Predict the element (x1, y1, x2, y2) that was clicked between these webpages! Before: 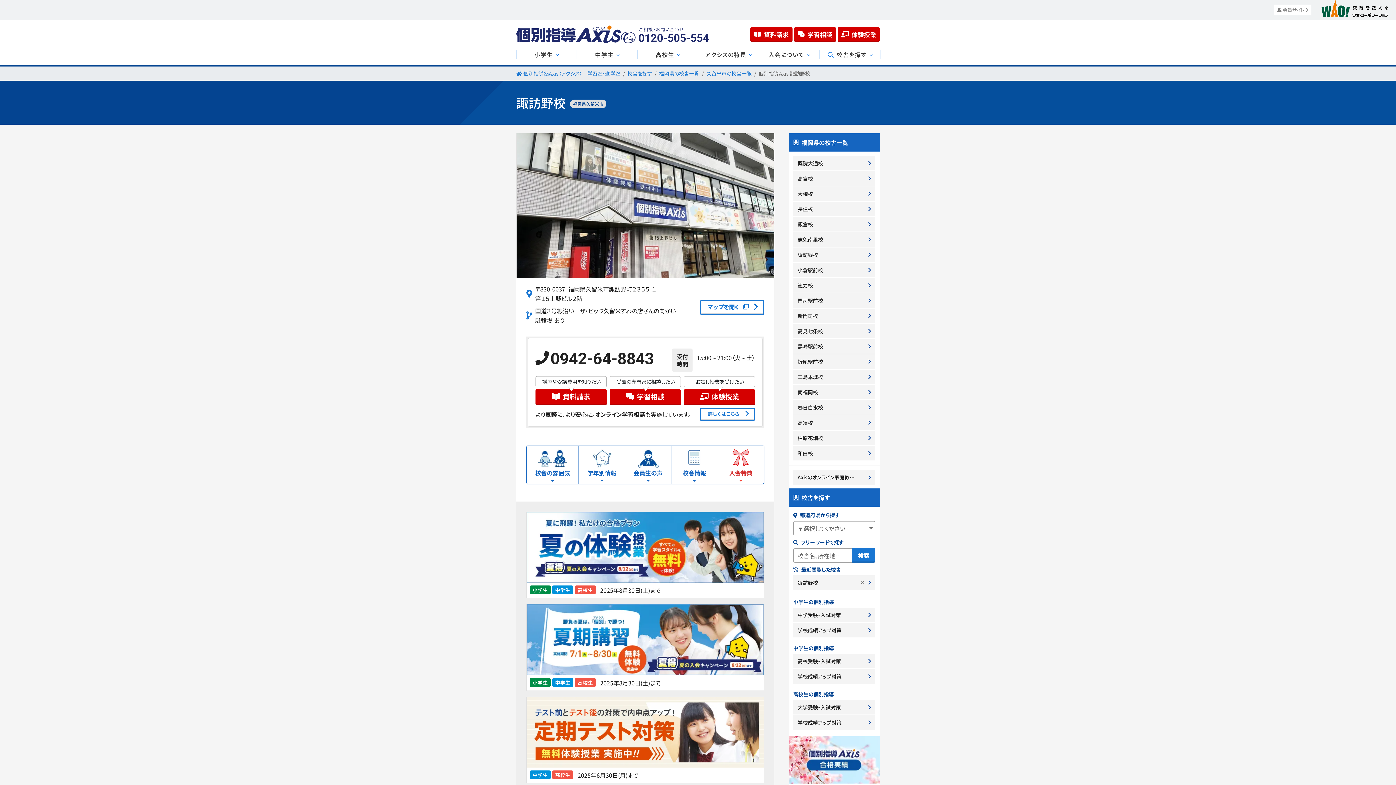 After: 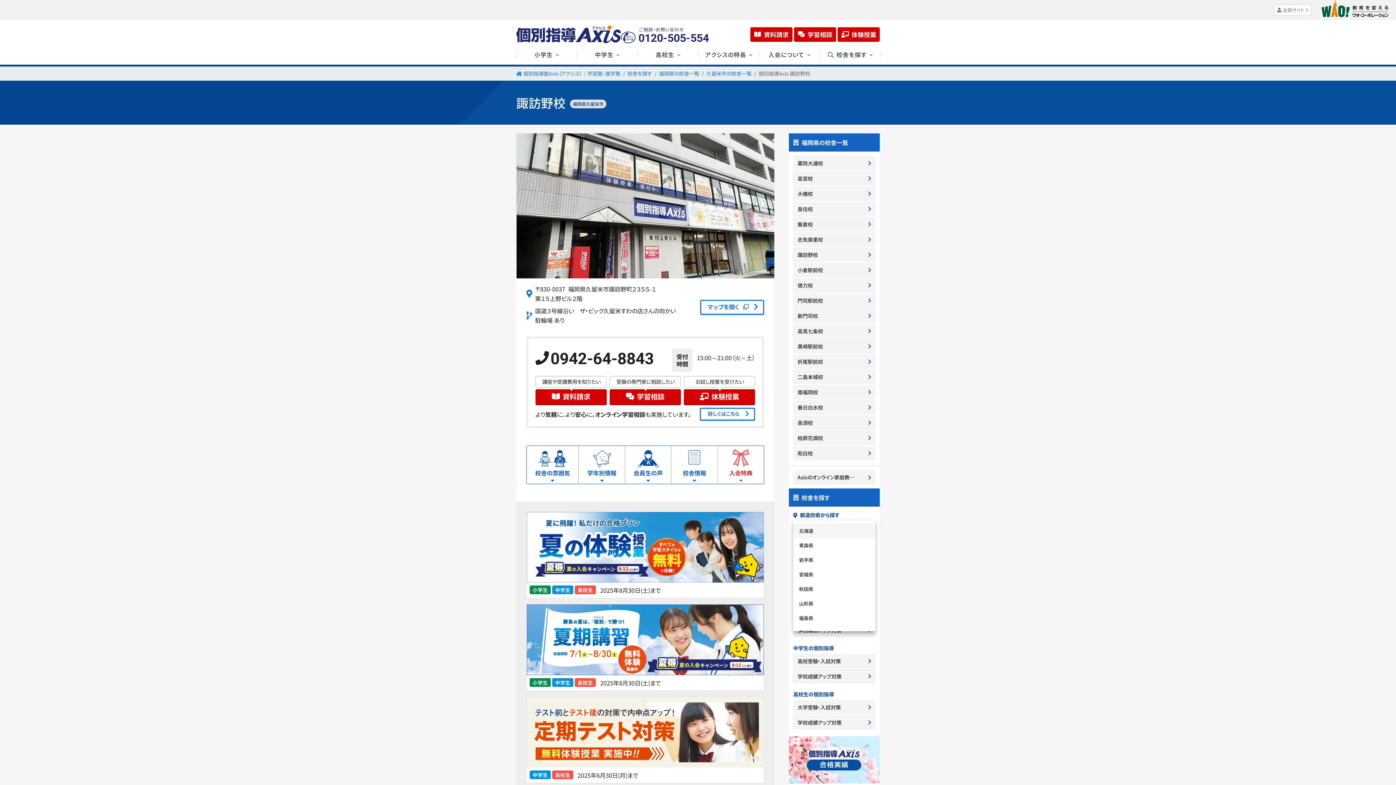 Action: bbox: (793, 521, 875, 535) label: ​
▼選択してください